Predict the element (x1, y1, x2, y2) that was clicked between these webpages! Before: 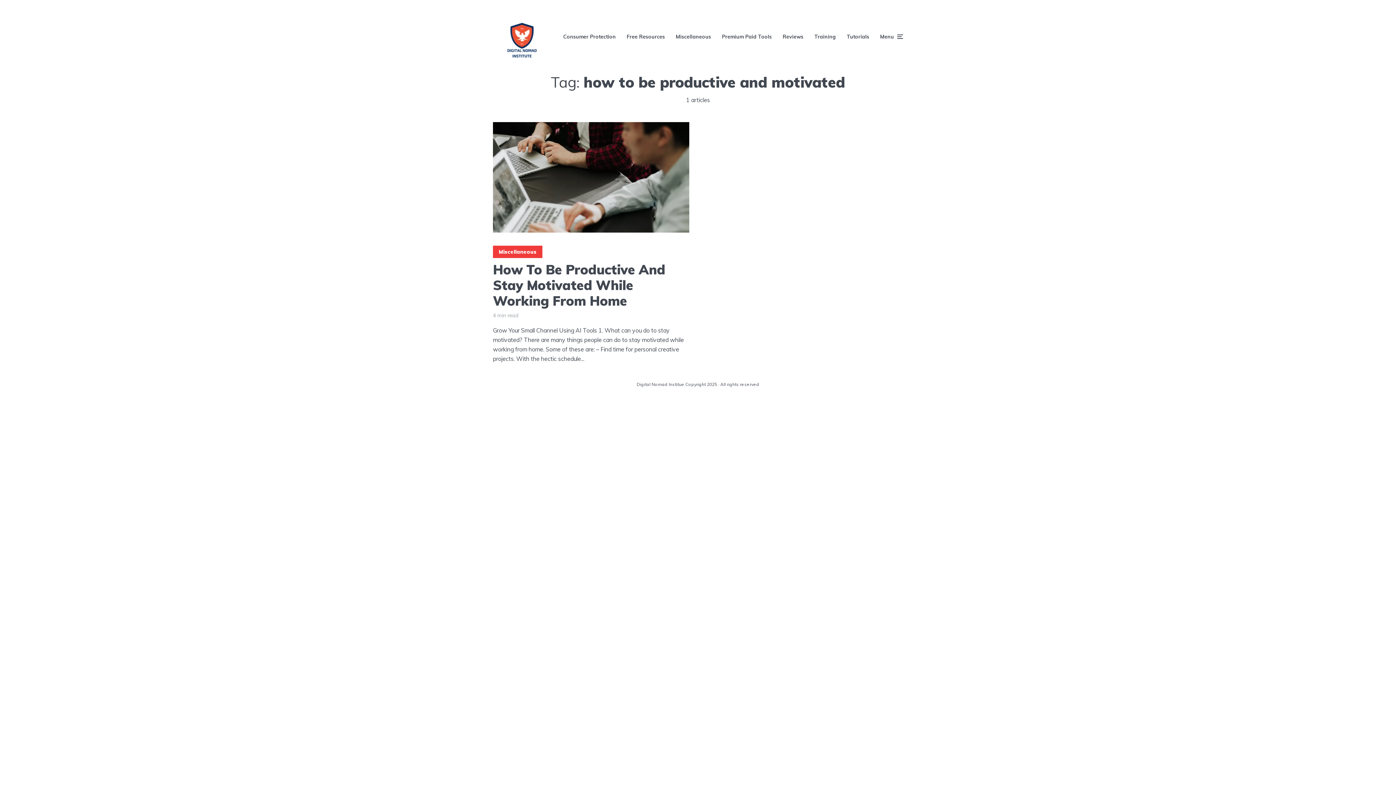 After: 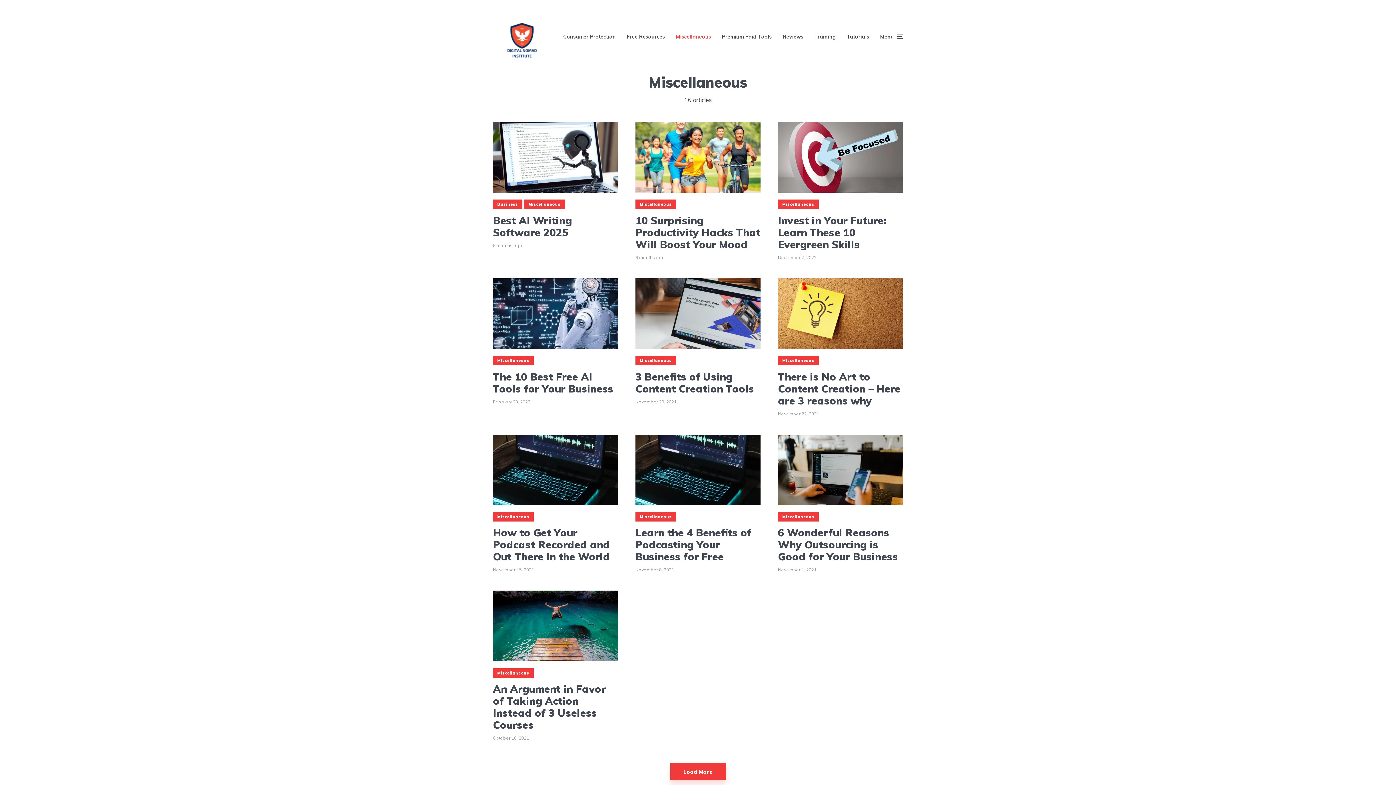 Action: bbox: (676, 27, 711, 45) label: Miscellaneous